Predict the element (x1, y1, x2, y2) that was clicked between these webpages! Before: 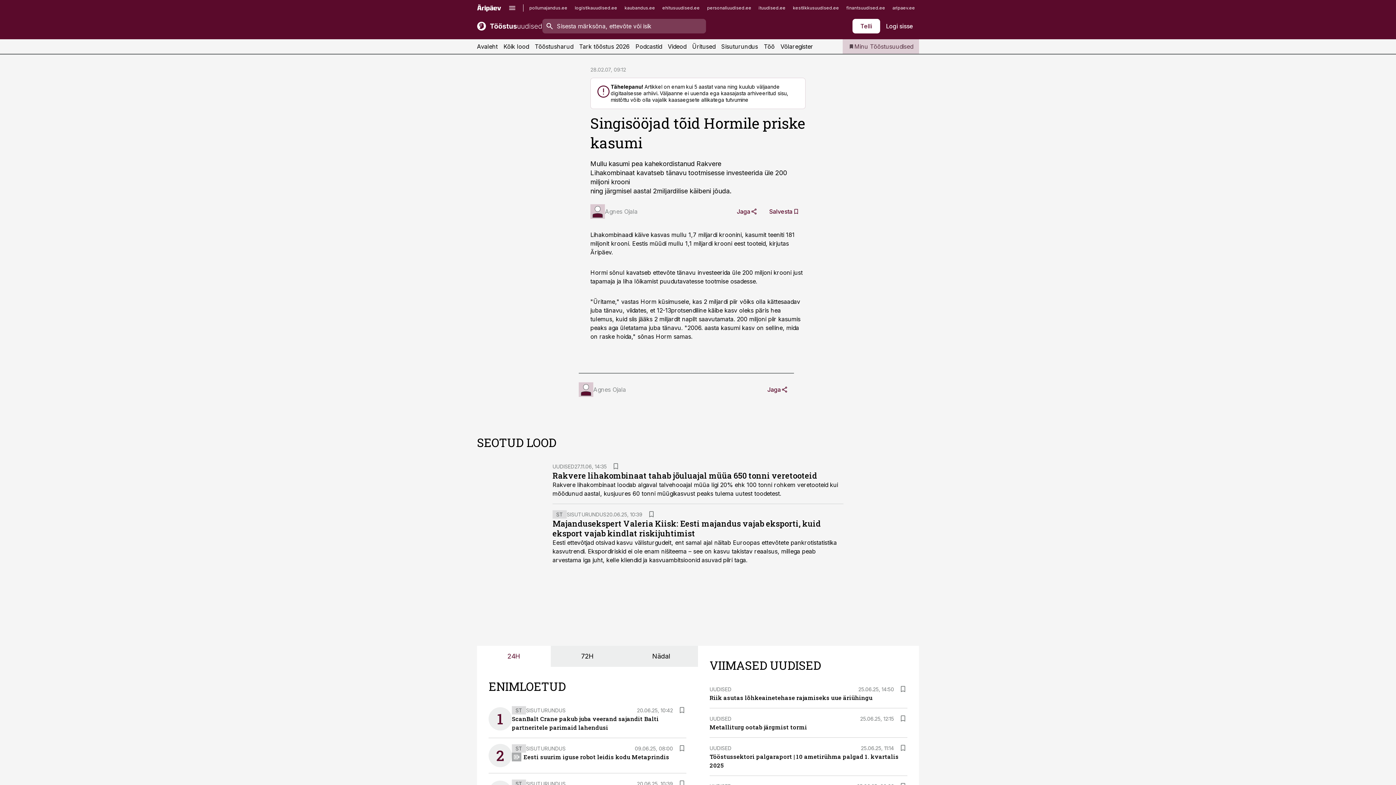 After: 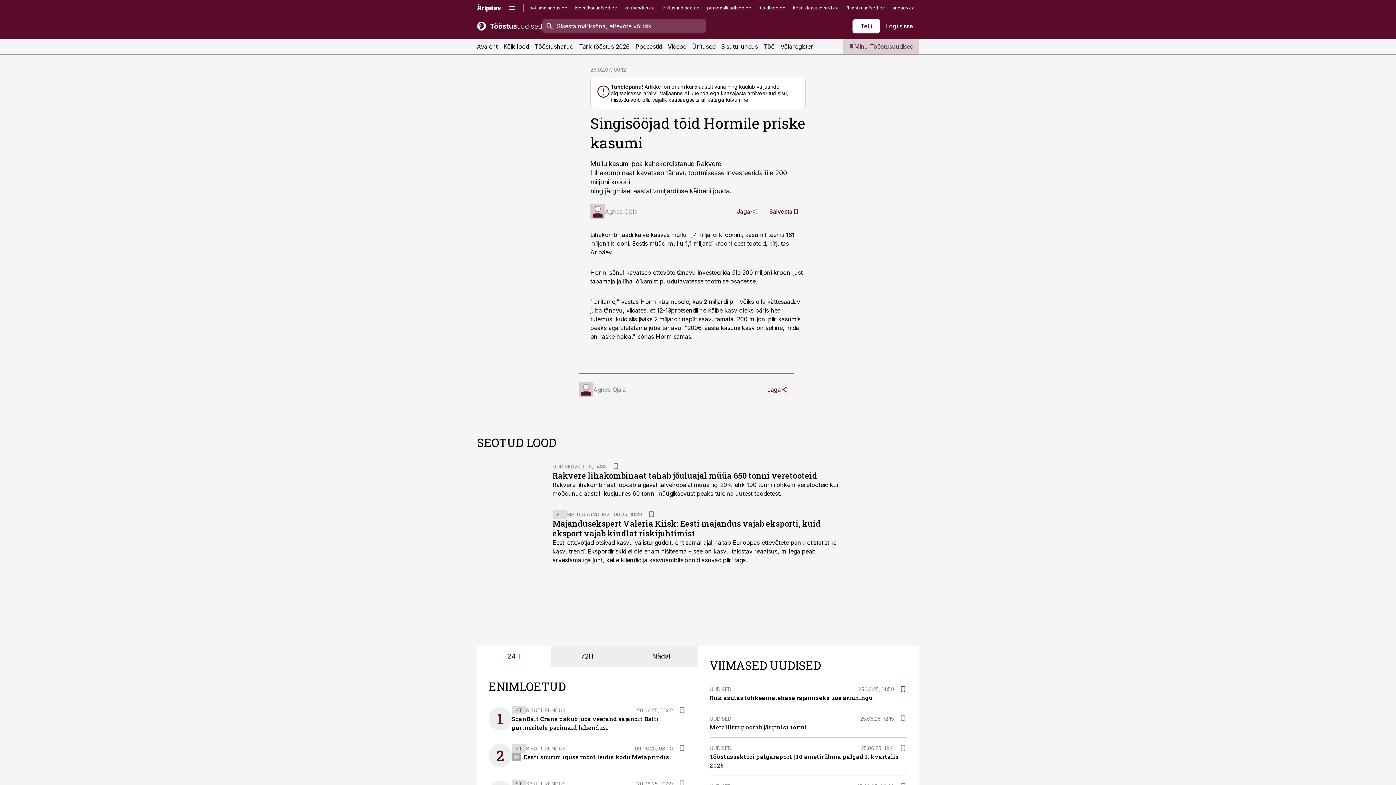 Action: bbox: (898, 685, 907, 693)